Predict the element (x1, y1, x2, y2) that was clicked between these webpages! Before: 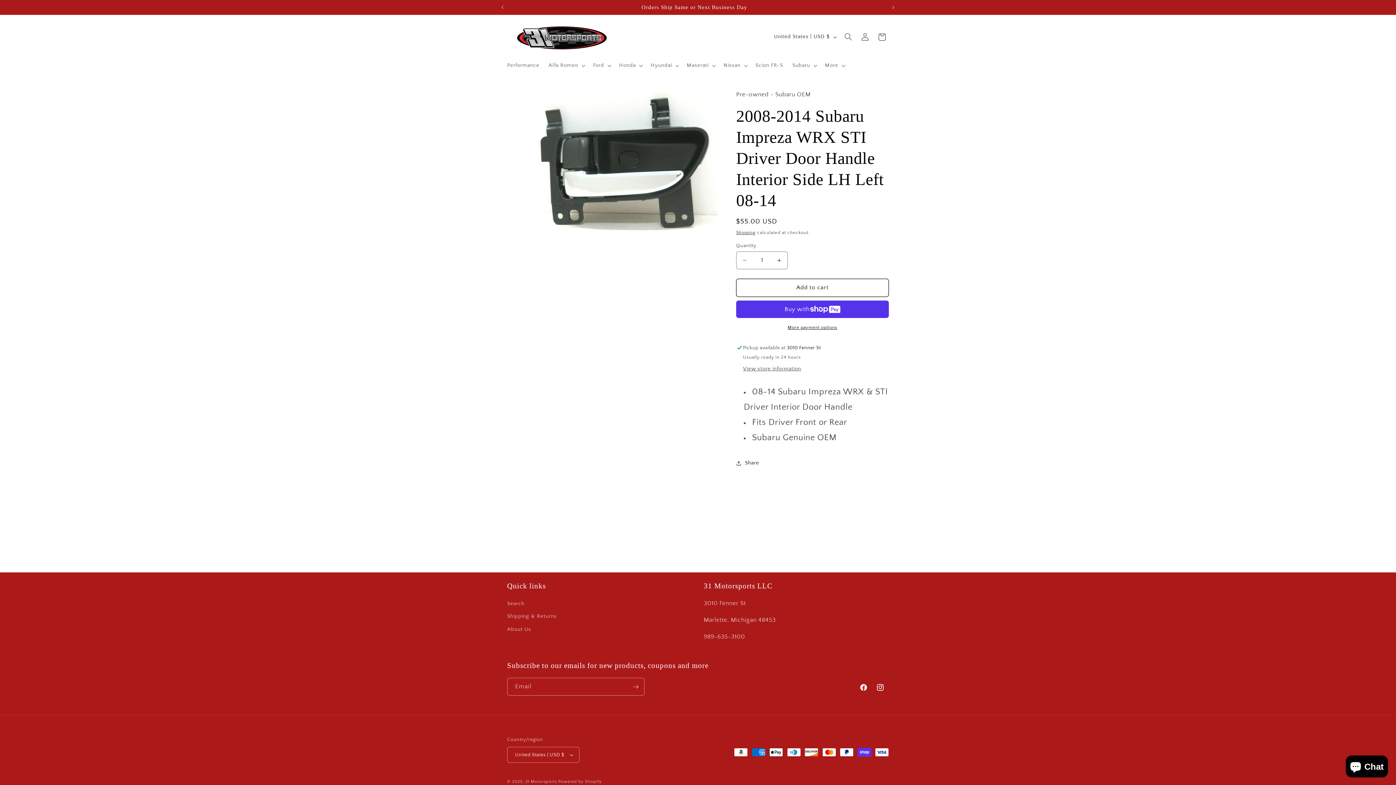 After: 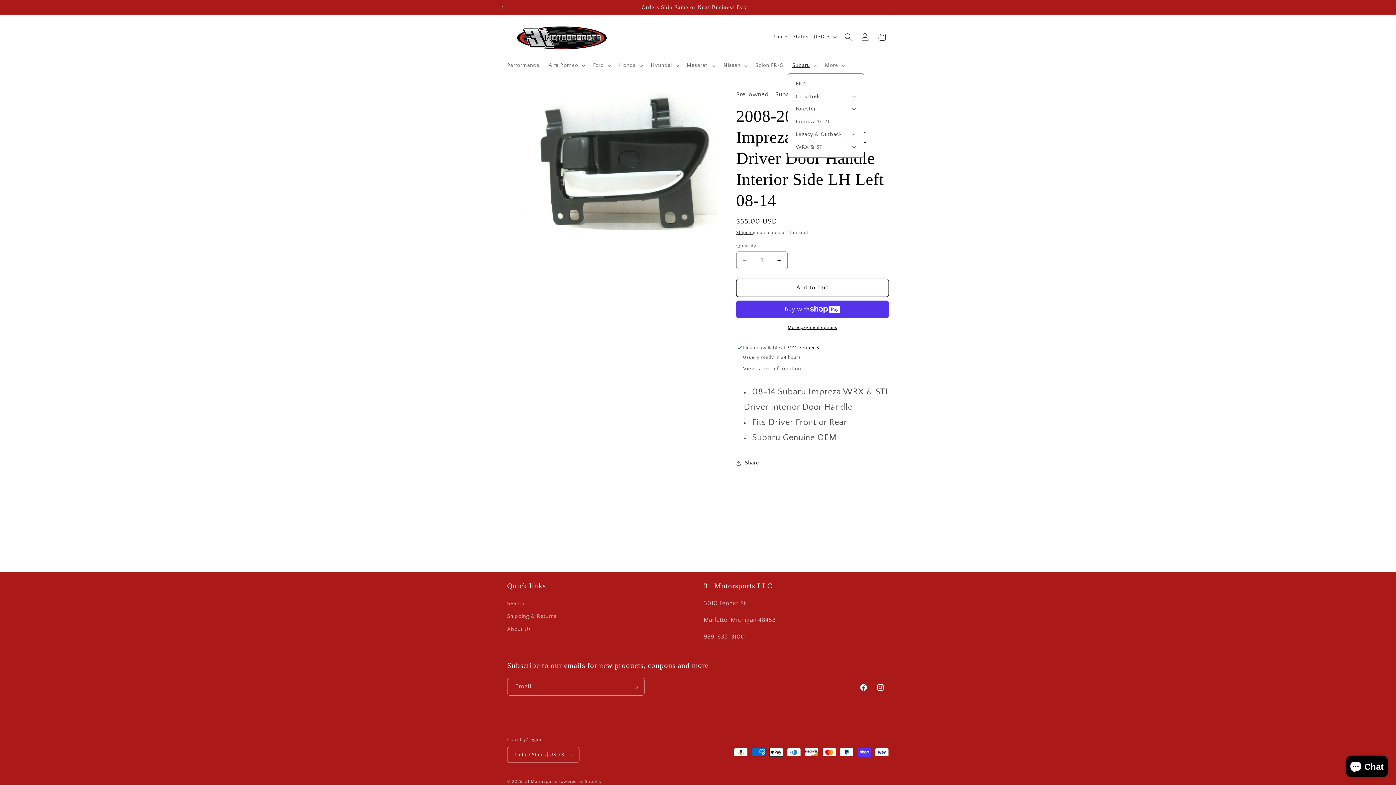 Action: label: Subaru bbox: (787, 57, 820, 73)